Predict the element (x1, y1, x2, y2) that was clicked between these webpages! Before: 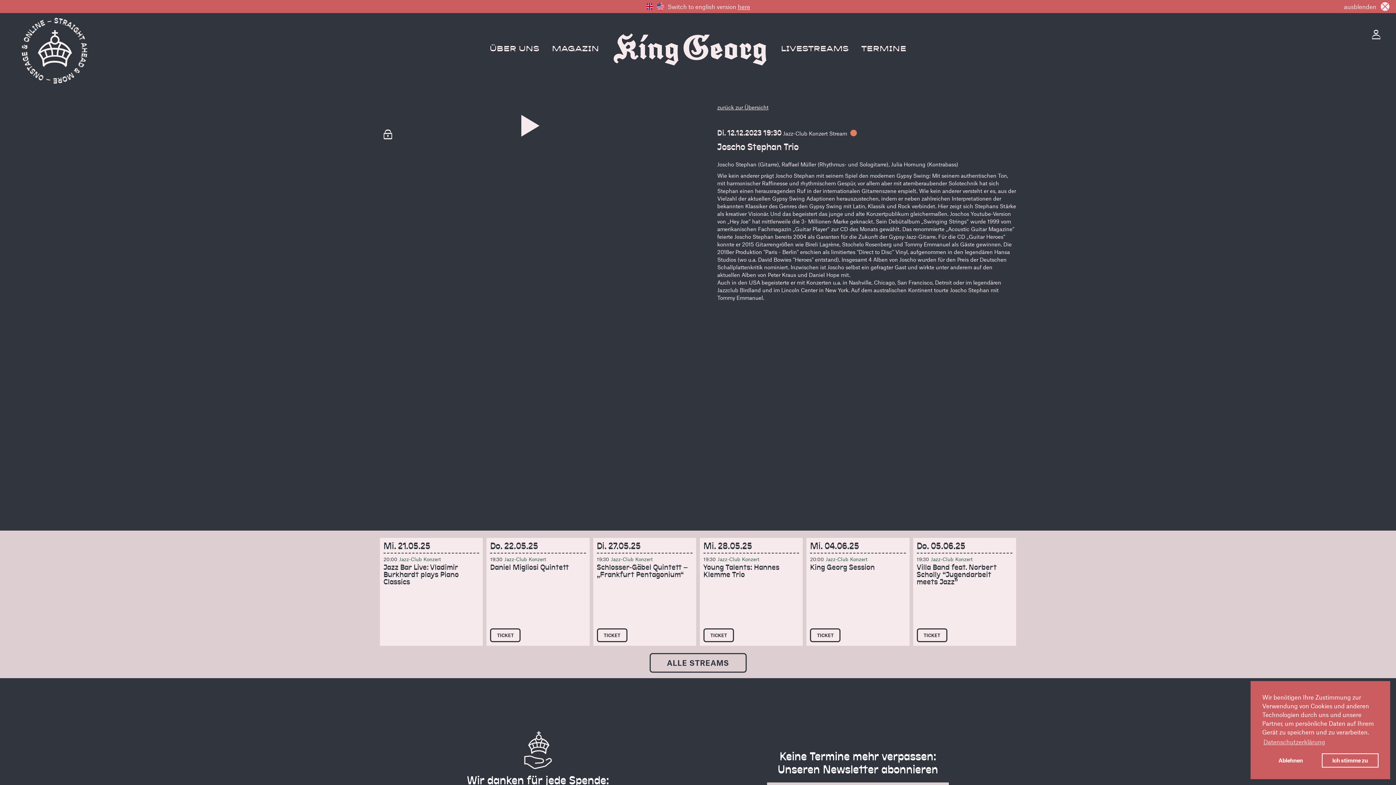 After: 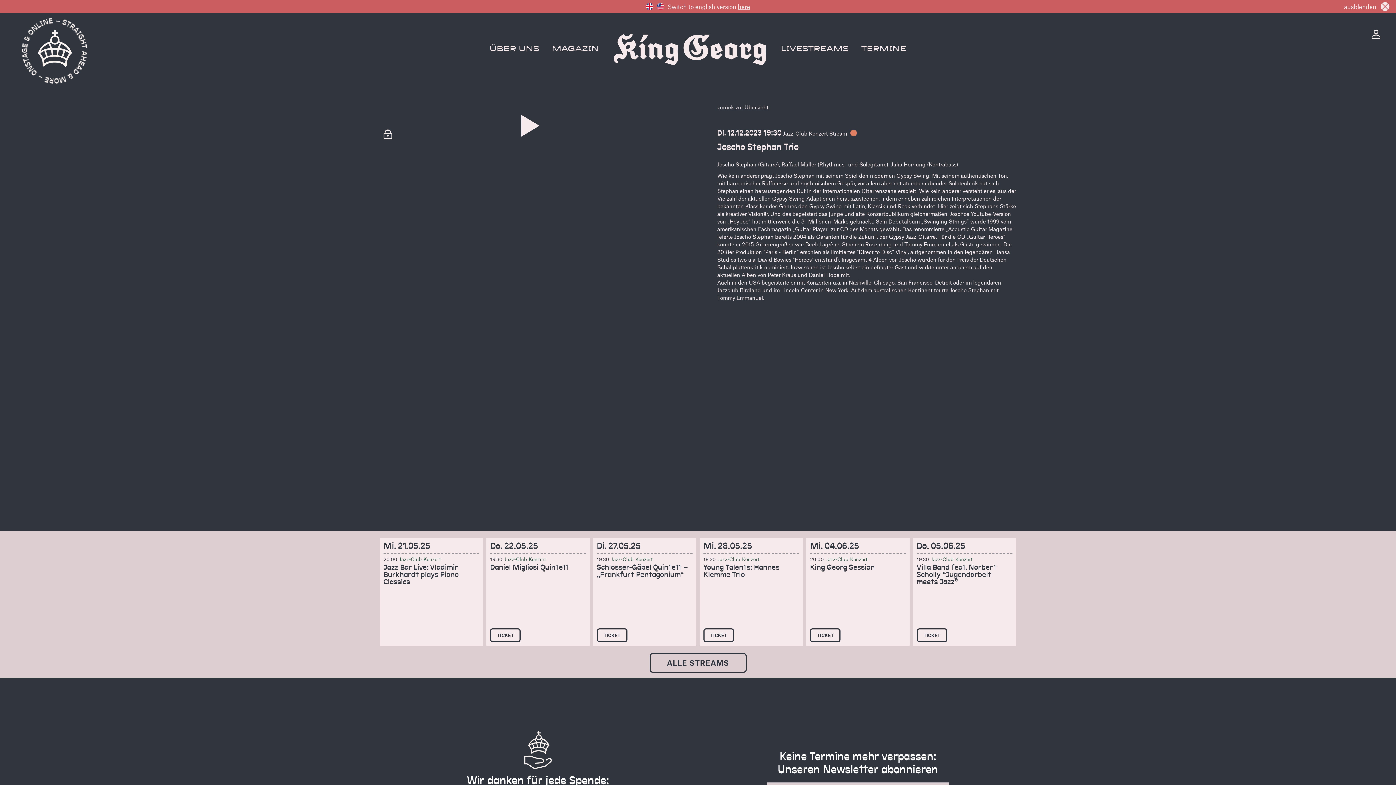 Action: bbox: (1322, 753, 1378, 768) label: Ich stimme zu cookies